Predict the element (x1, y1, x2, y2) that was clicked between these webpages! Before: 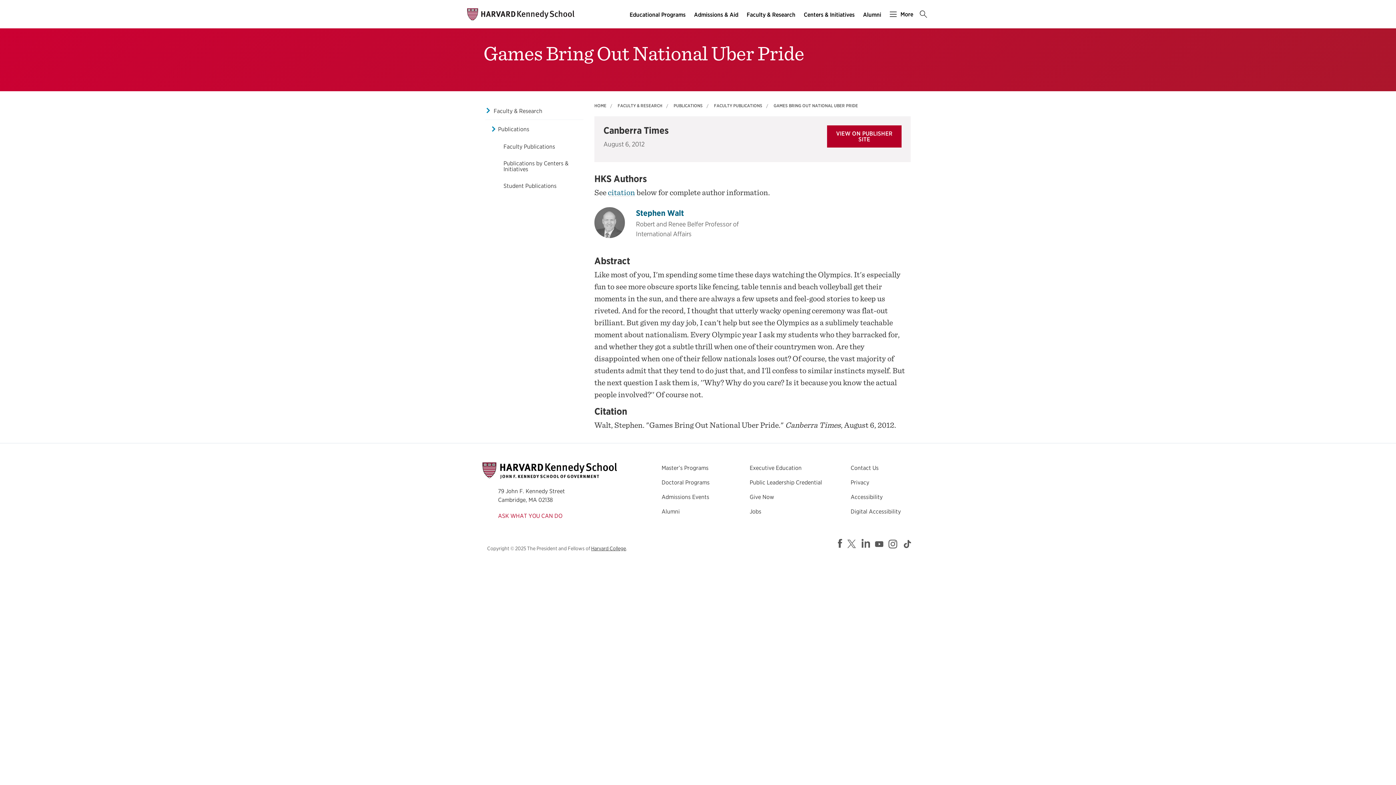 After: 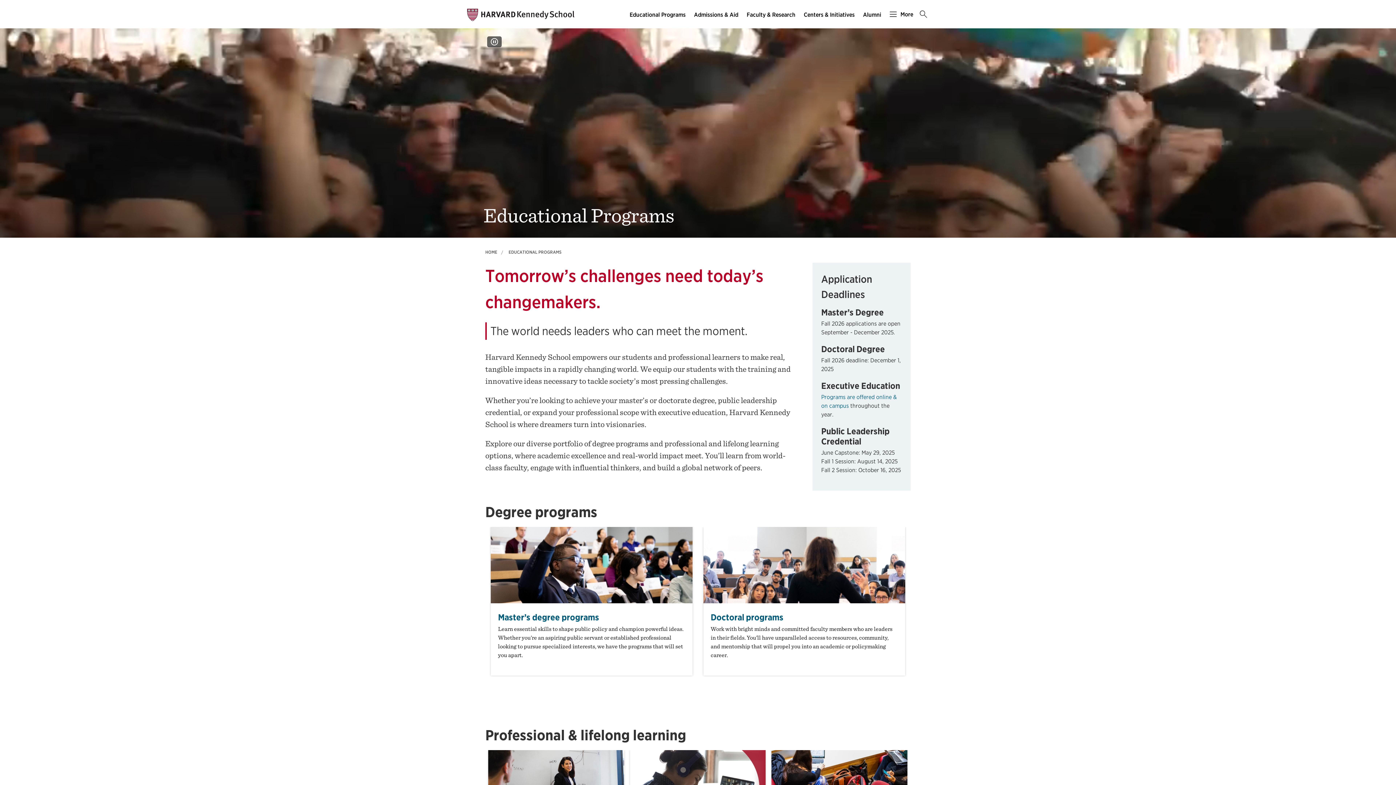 Action: label: Educational Programs main menu bbox: (626, 9, 690, 20)